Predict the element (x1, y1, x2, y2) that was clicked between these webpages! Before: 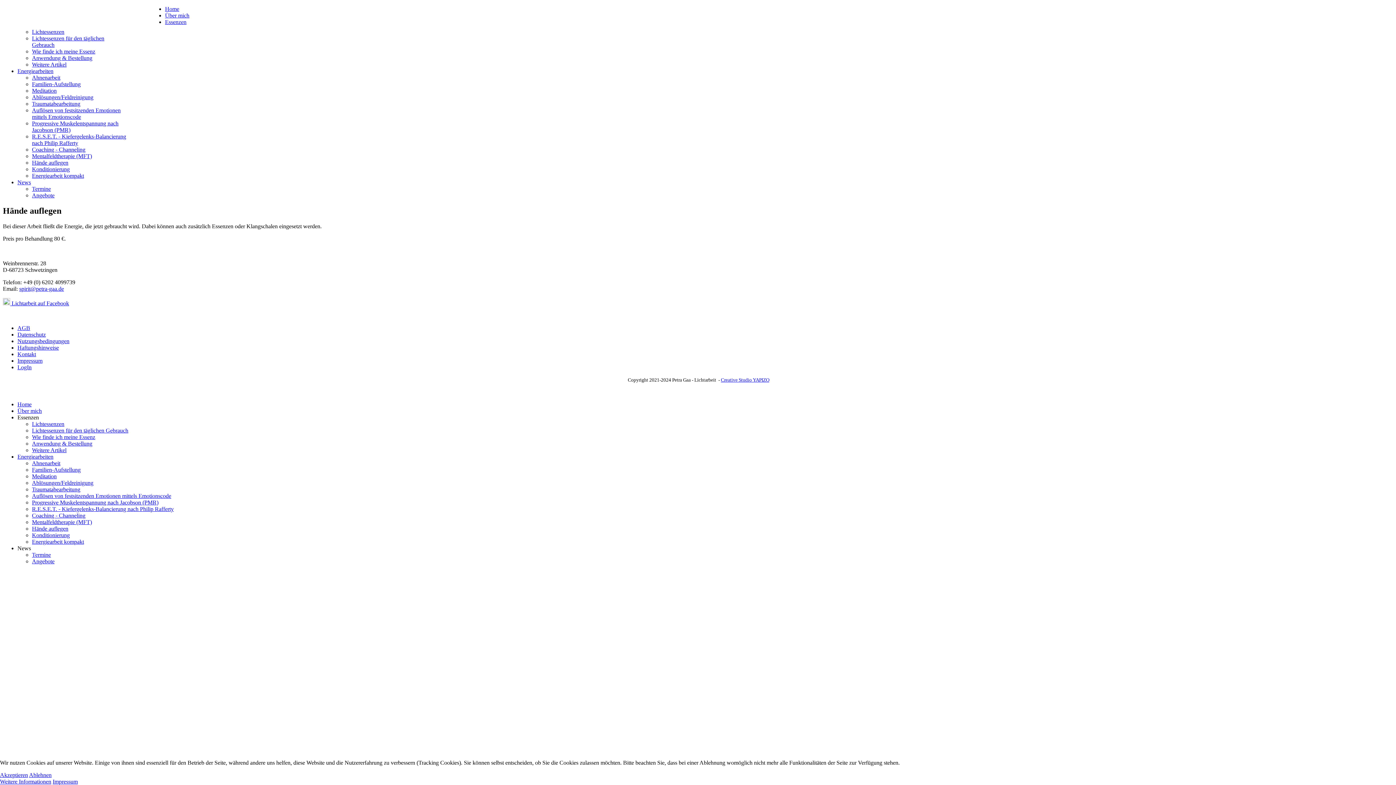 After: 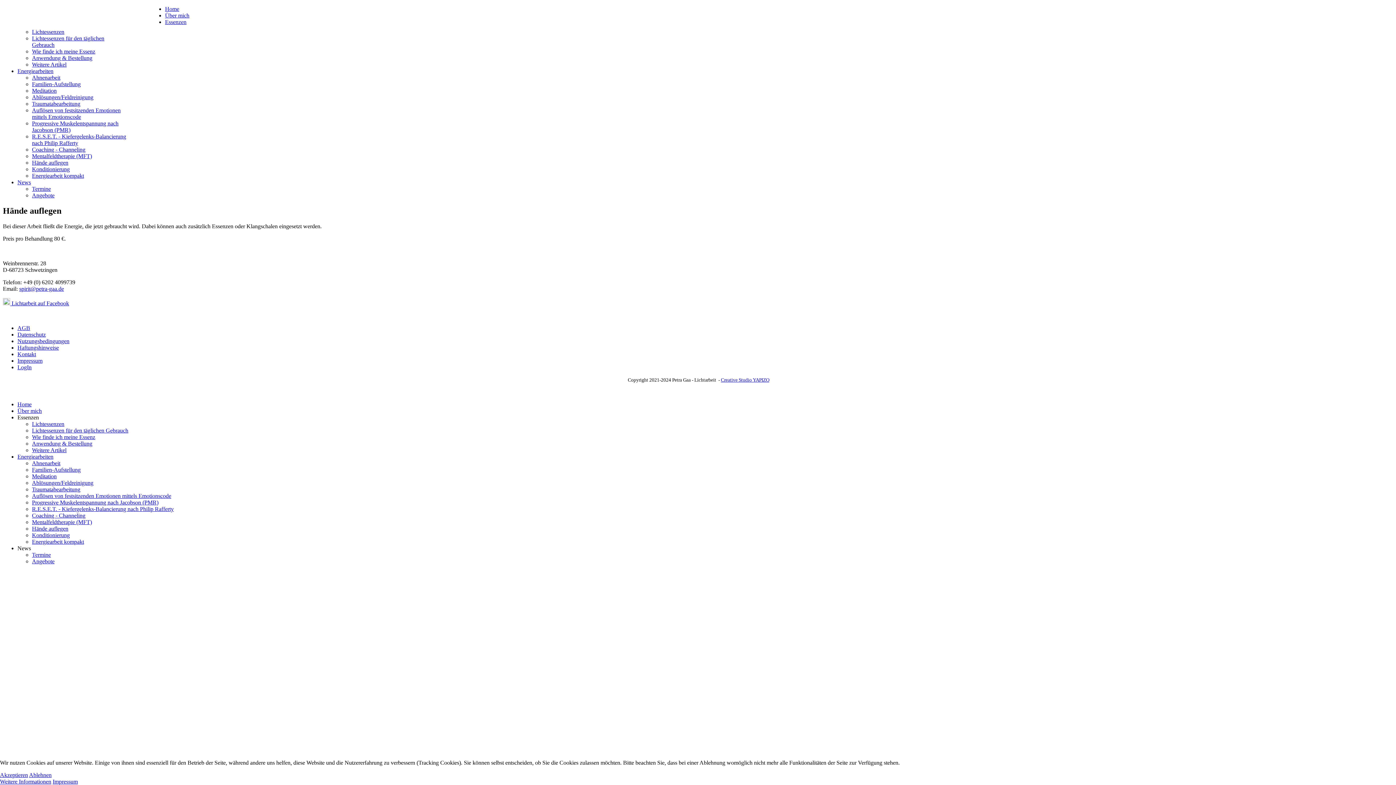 Action: bbox: (17, 351, 36, 357) label: Kontakt